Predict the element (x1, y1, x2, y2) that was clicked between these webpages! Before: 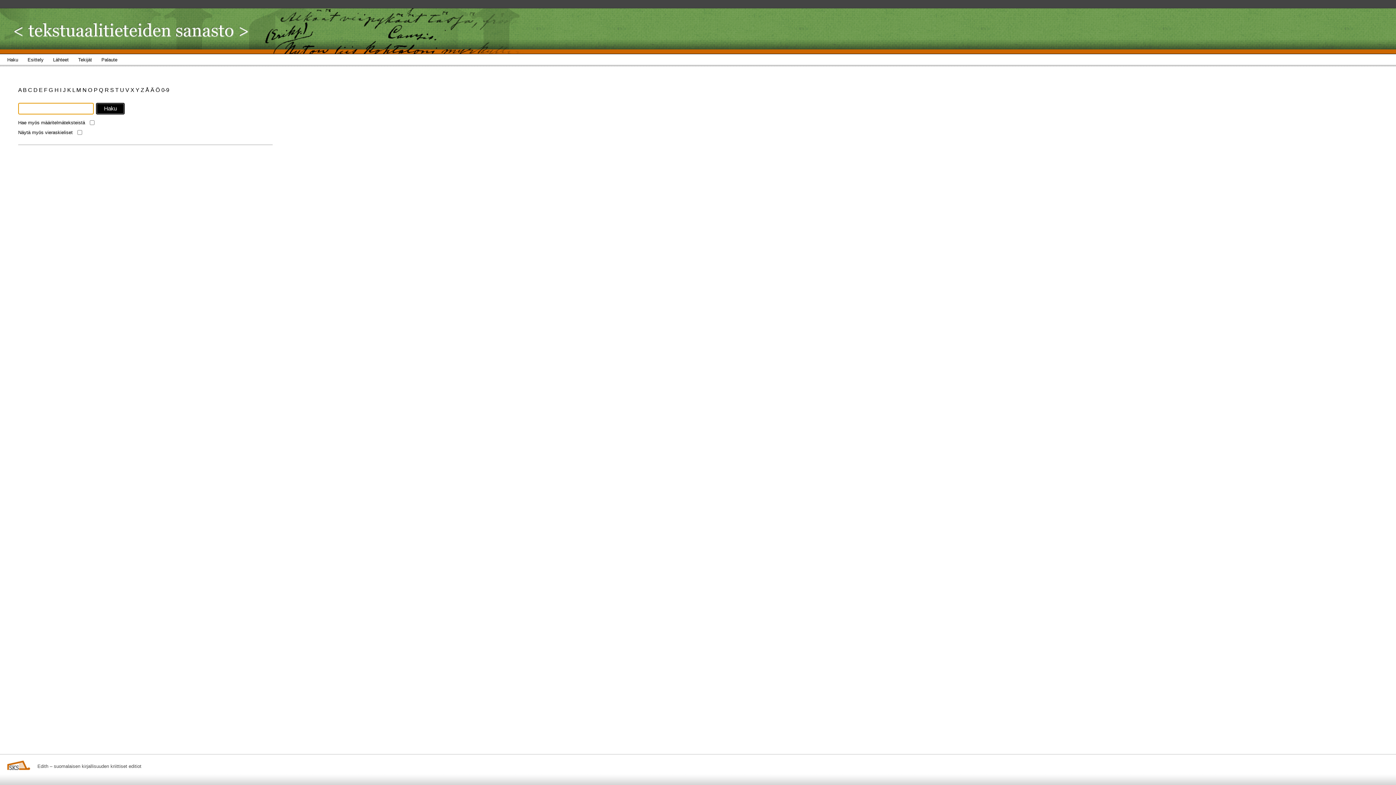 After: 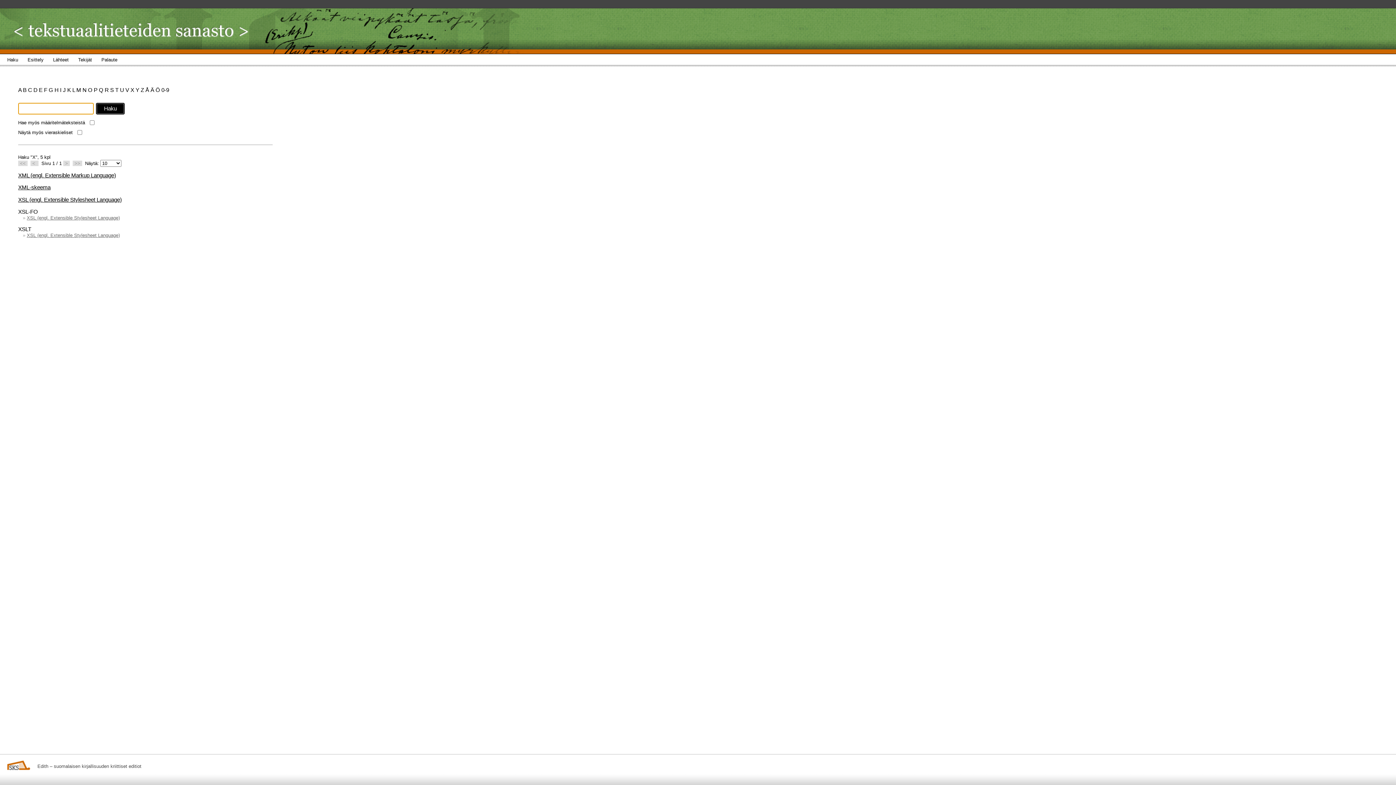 Action: label: X  bbox: (130, 86, 135, 93)